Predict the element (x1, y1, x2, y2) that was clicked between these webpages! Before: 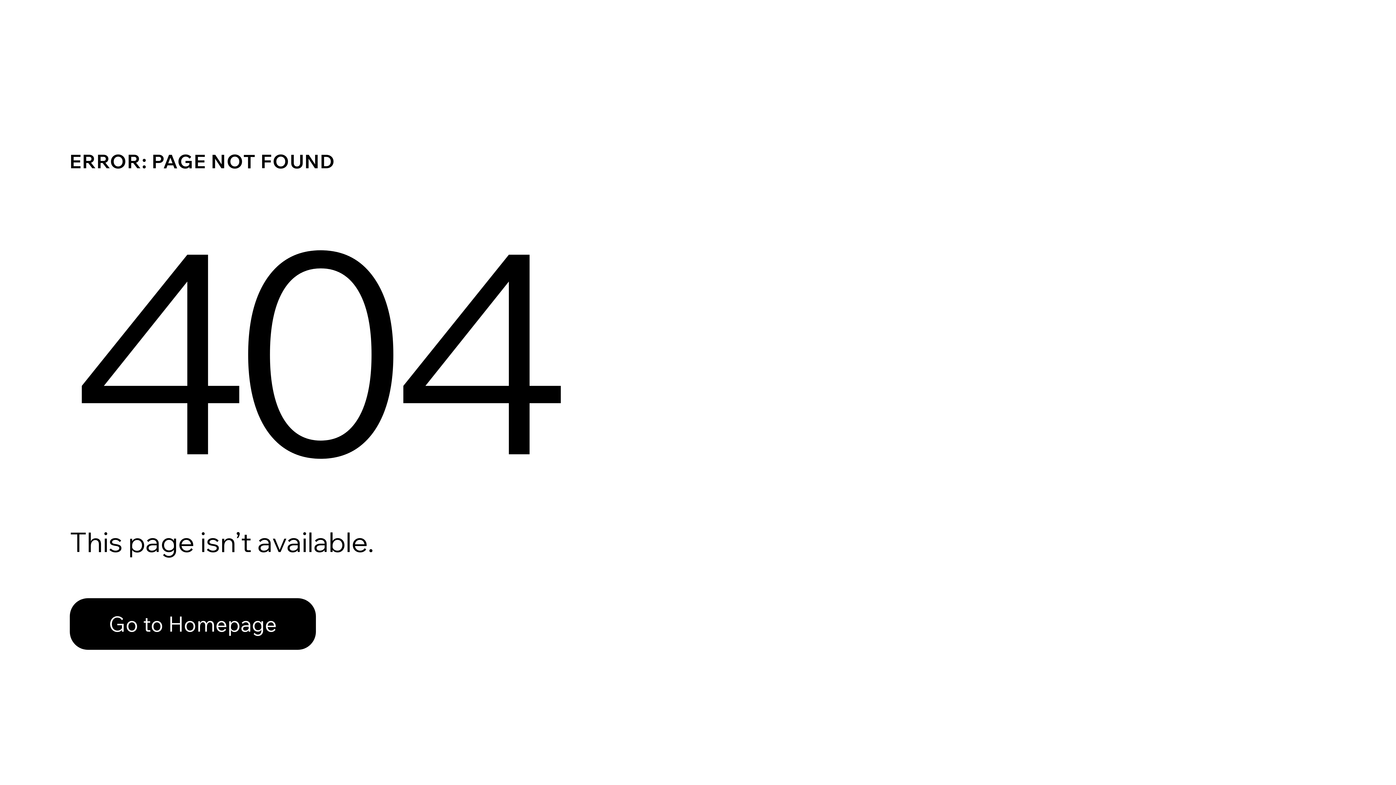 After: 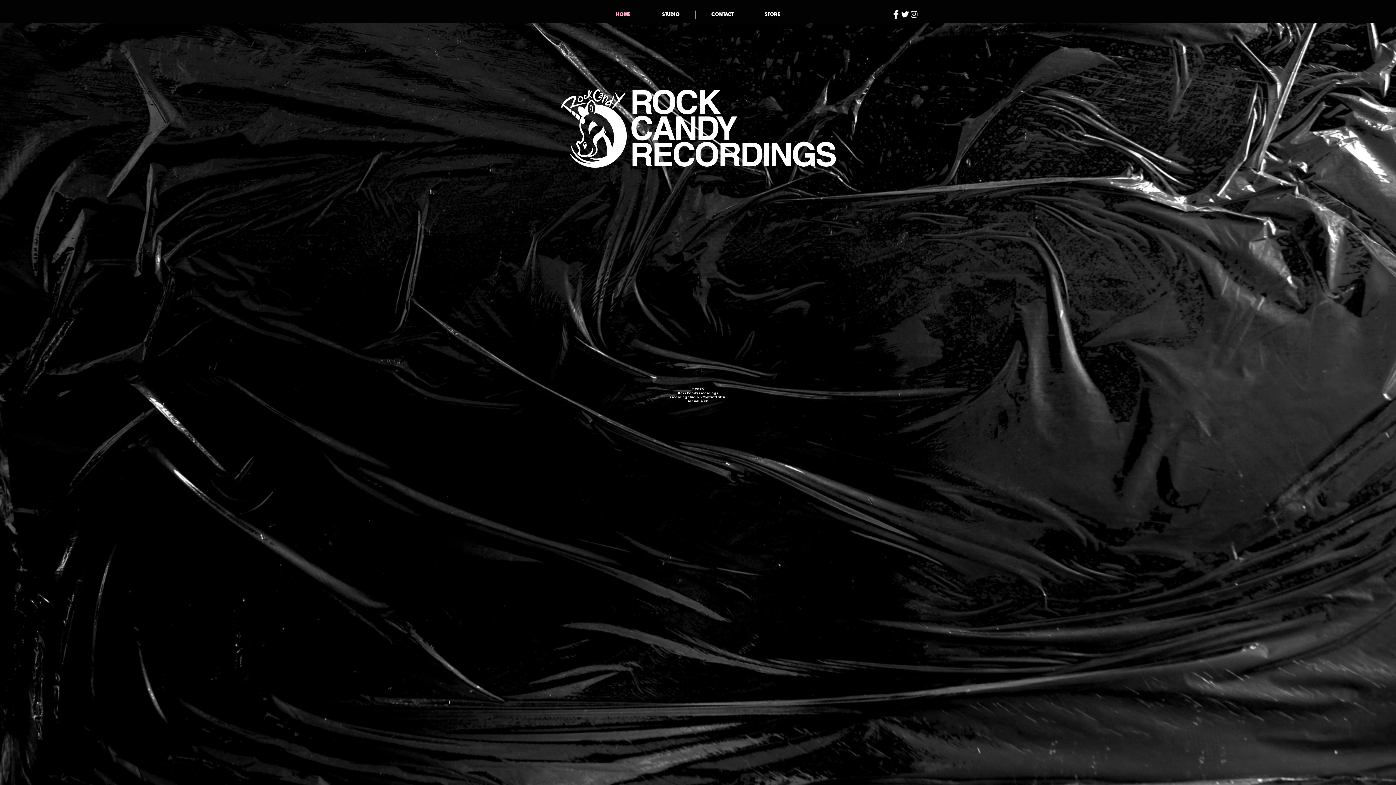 Action: bbox: (69, 582, 768, 659) label: Go to Homepage